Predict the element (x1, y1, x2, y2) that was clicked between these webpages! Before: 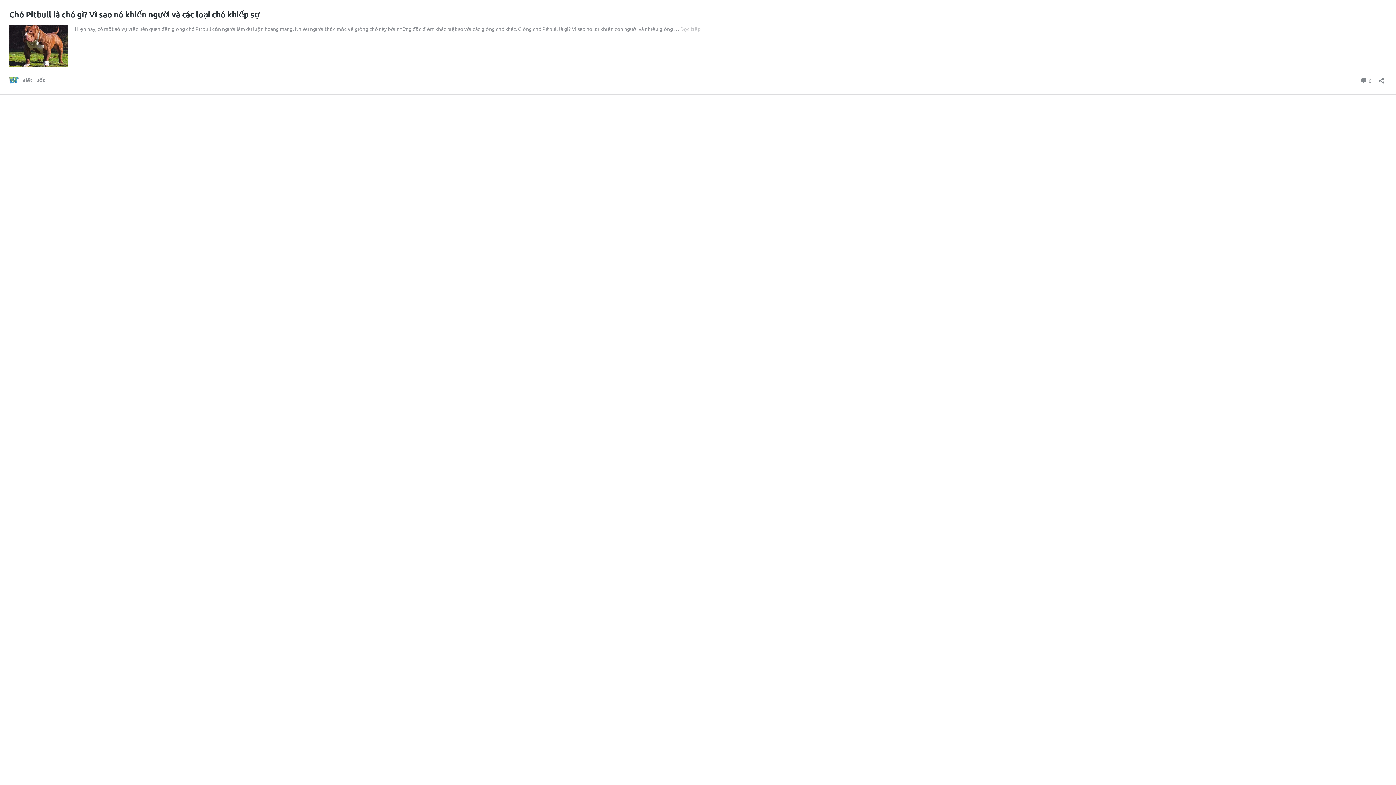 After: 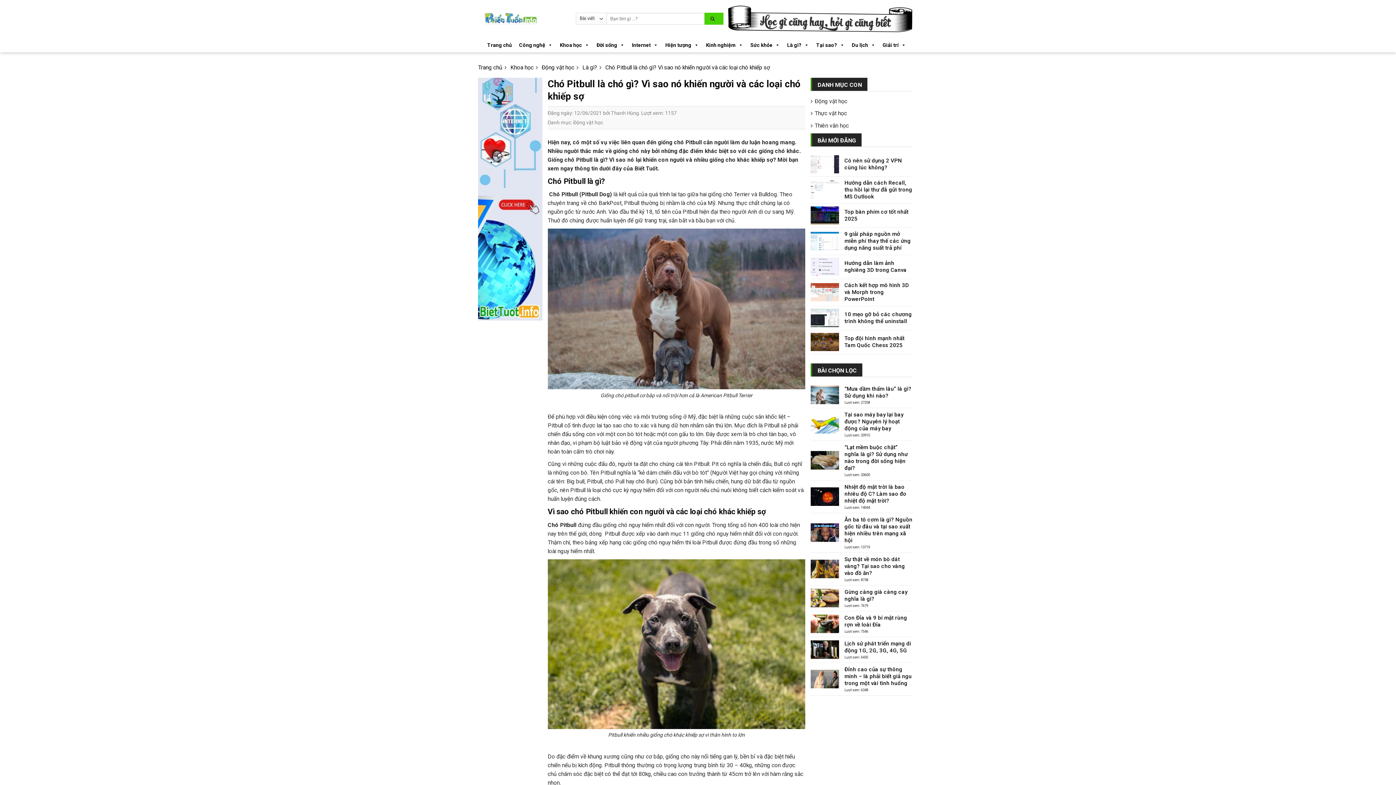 Action: bbox: (680, 25, 700, 32) label: Đọc tiếp
Chó Pitbull là chó gì? Vì sao nó khiến người và các loại chó khiếp sợ